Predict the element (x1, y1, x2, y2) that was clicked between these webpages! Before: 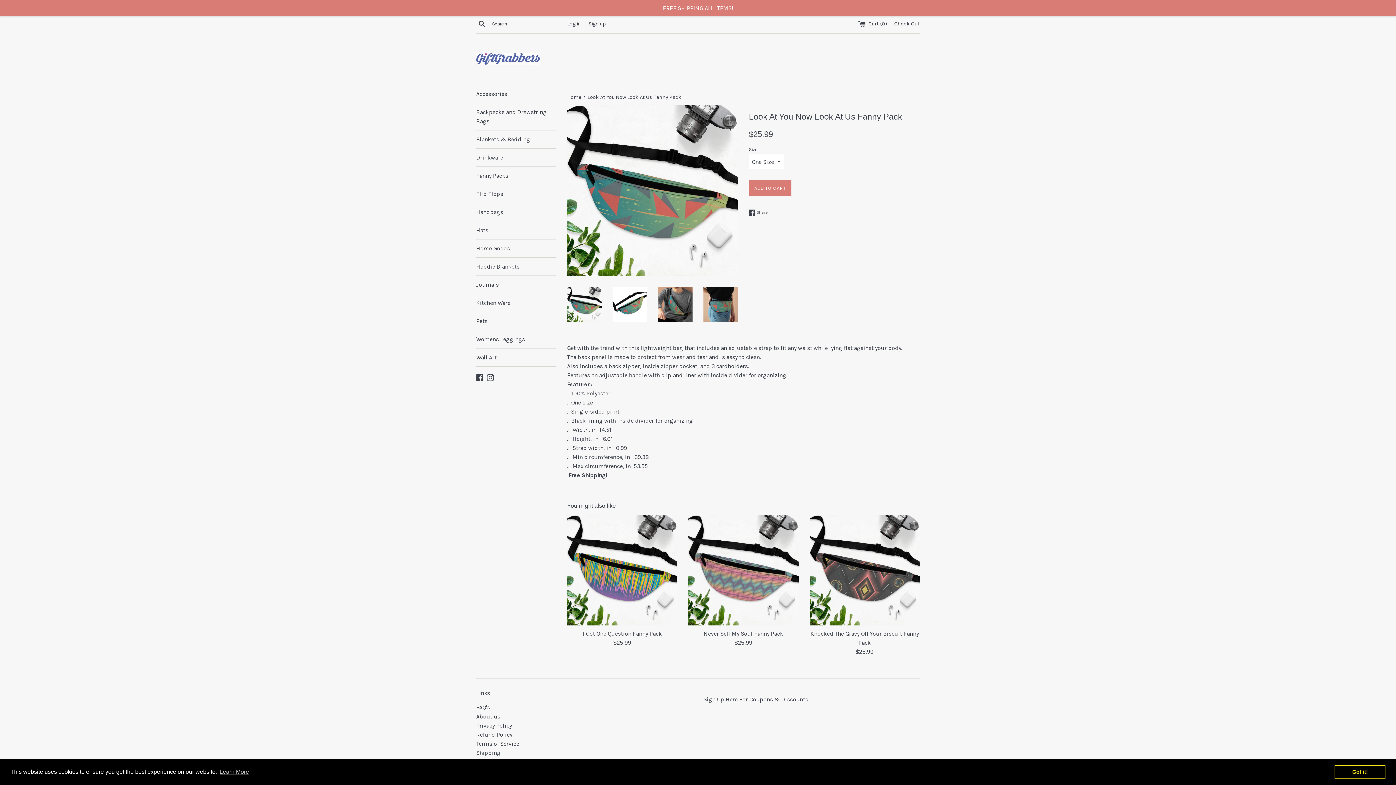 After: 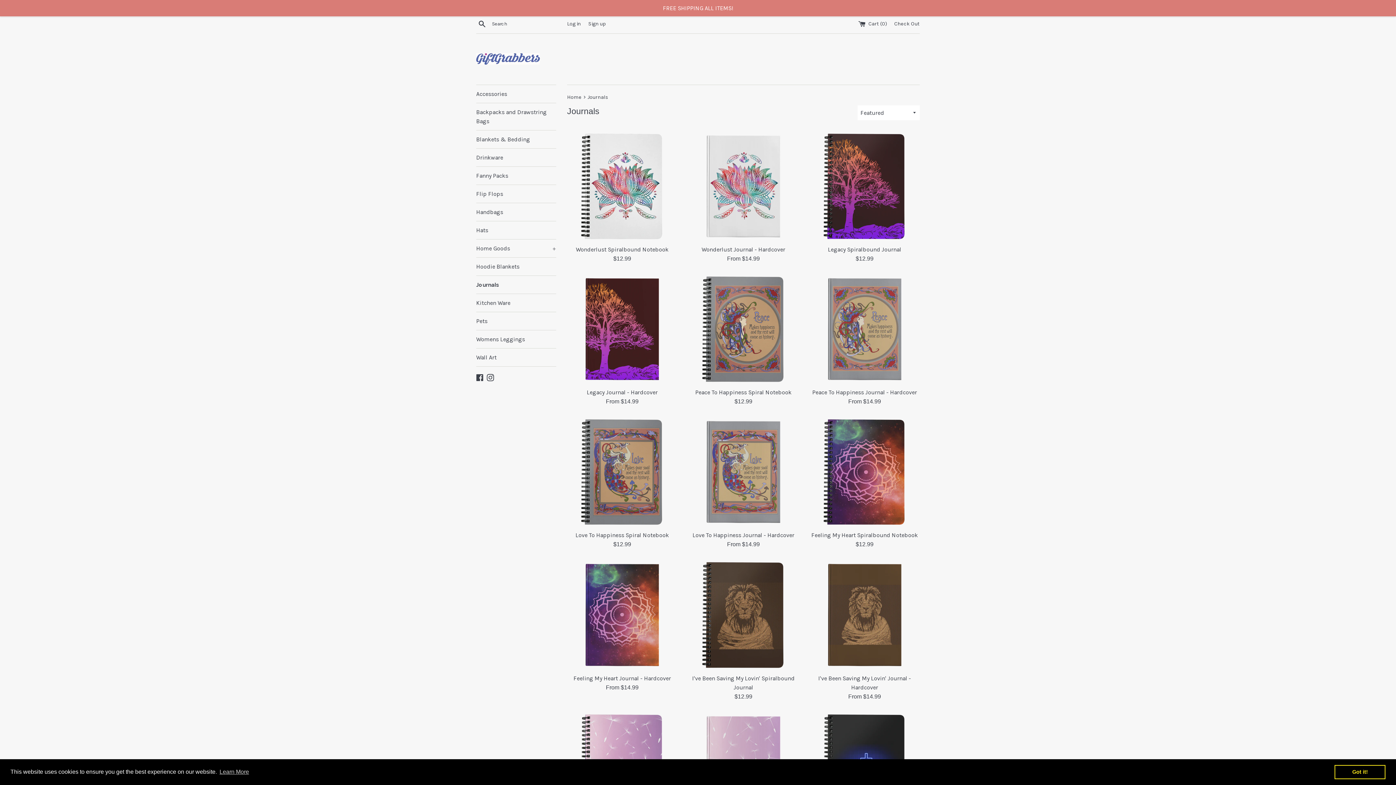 Action: bbox: (476, 275, 556, 293) label: Journals